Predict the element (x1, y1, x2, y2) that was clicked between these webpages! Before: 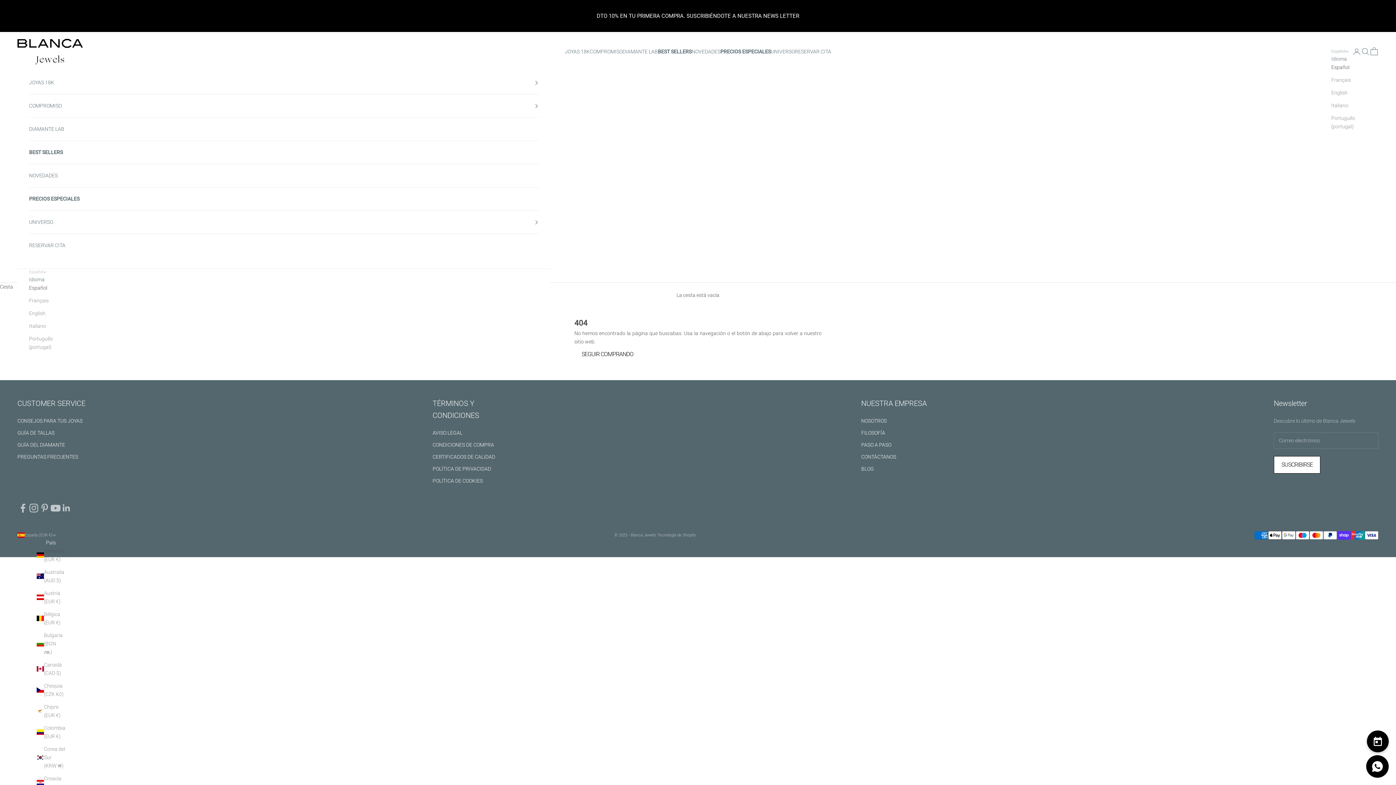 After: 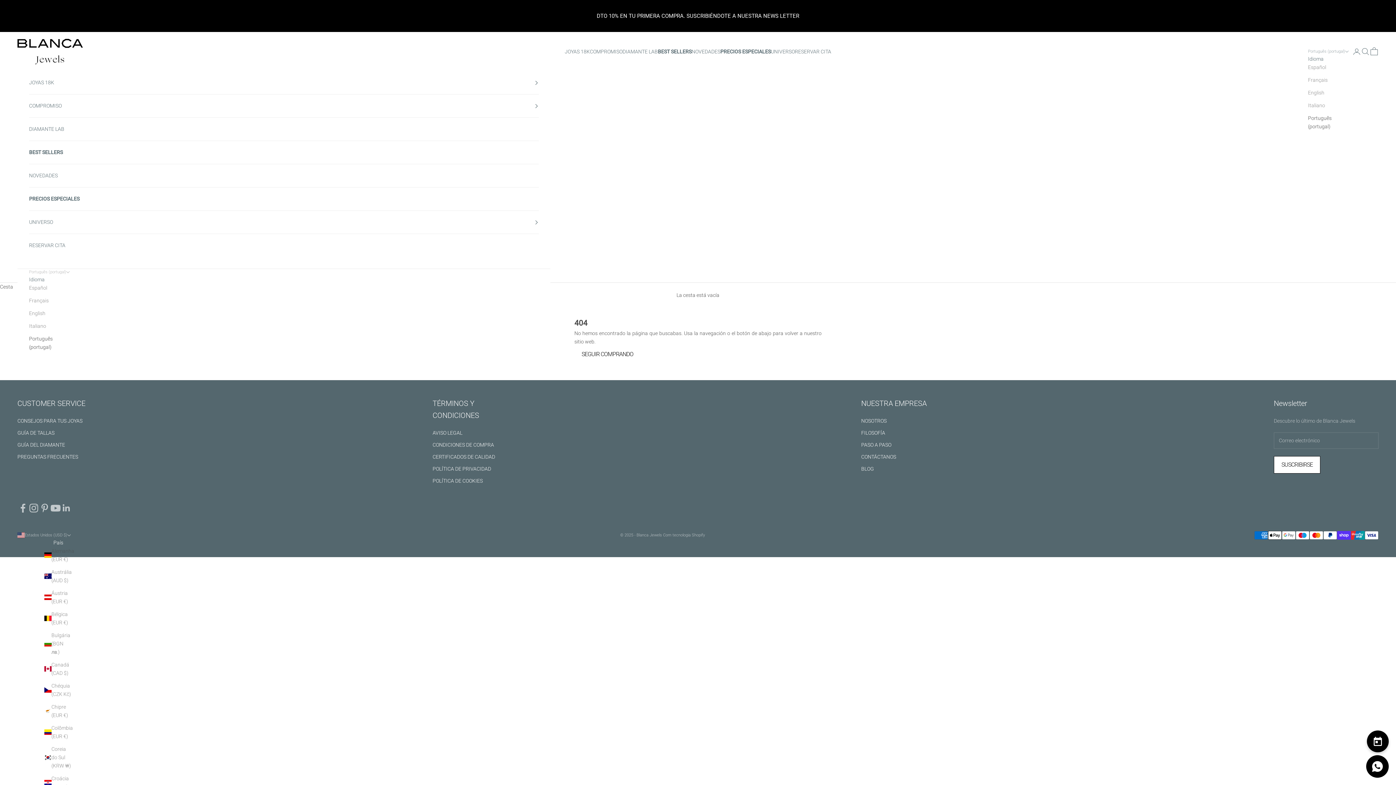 Action: label: Português (portugal) bbox: (1331, 114, 1355, 130)